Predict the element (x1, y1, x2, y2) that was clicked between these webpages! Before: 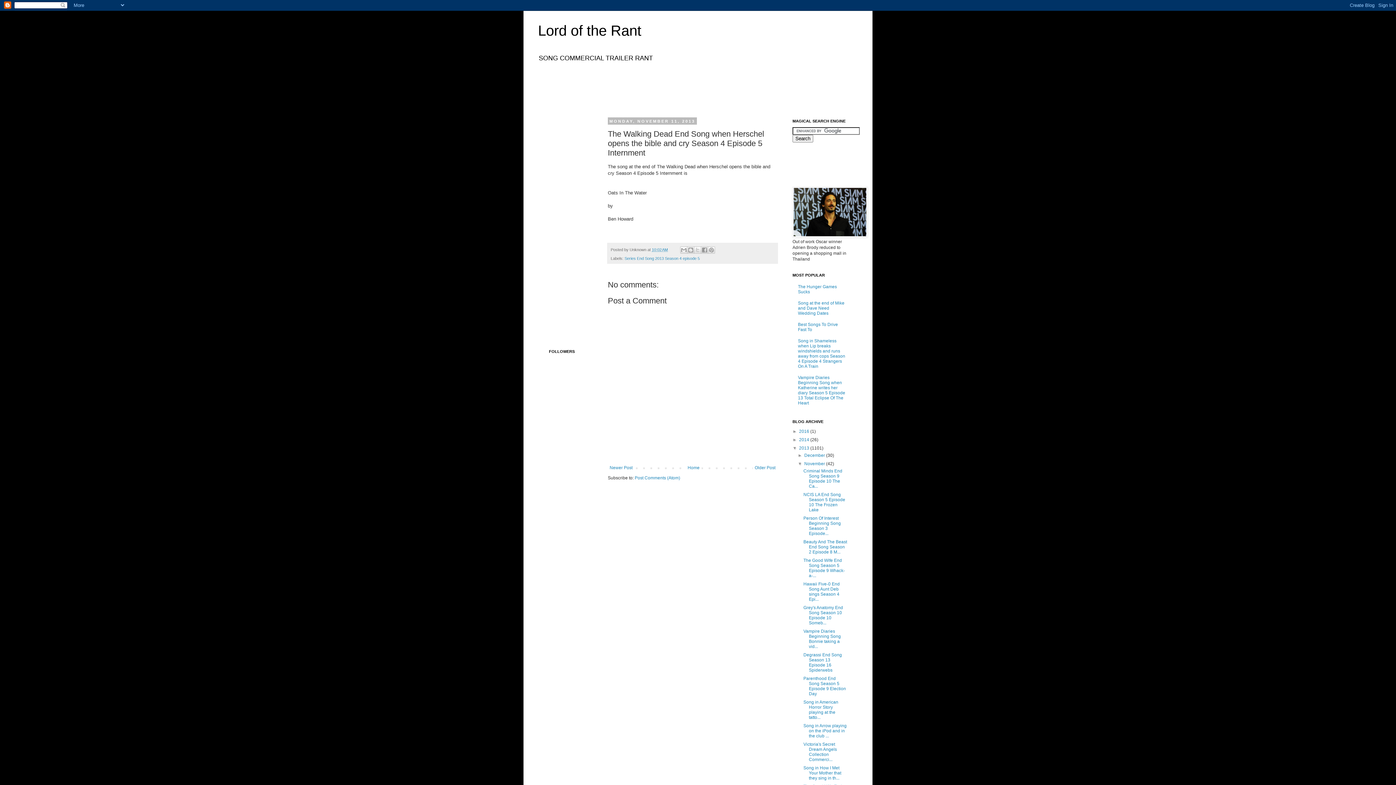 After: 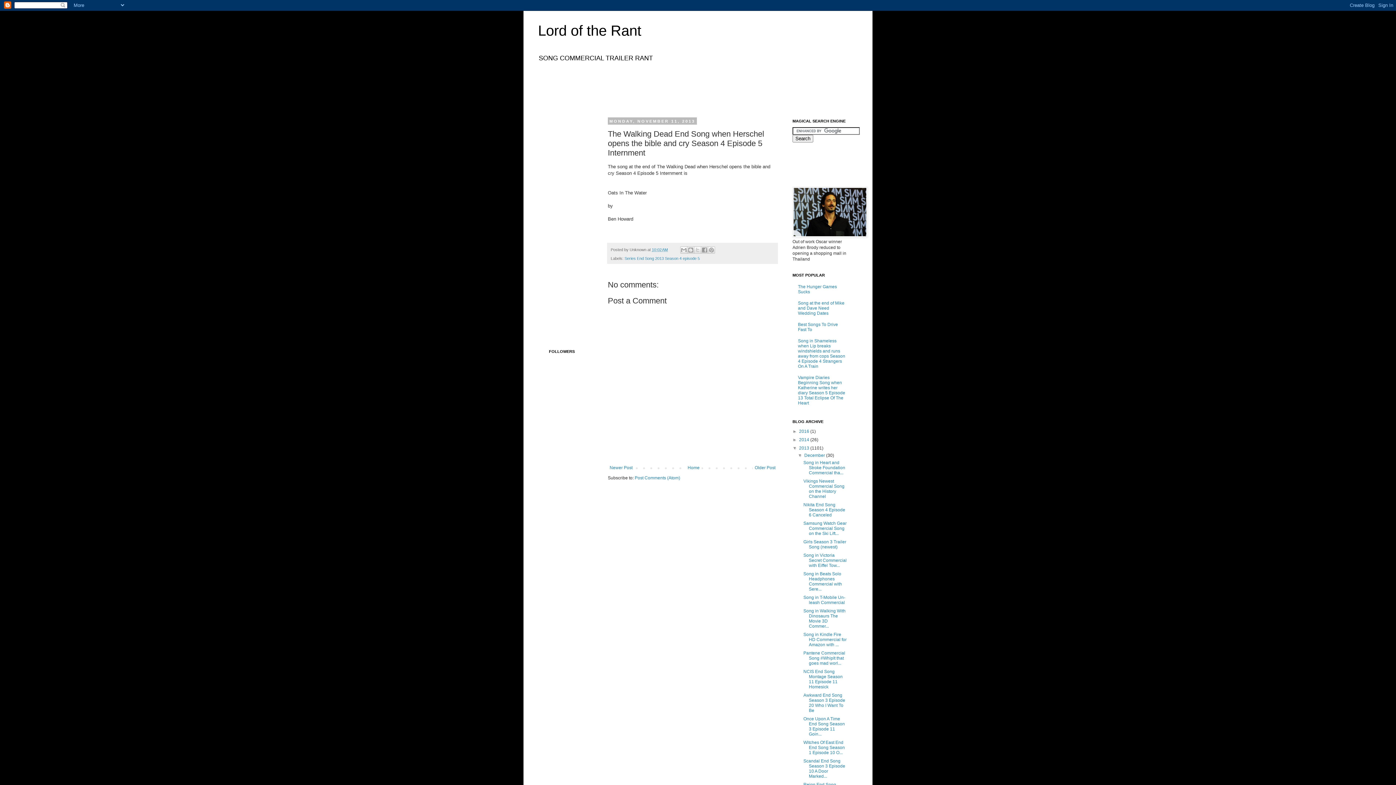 Action: label: ►   bbox: (797, 453, 804, 458)